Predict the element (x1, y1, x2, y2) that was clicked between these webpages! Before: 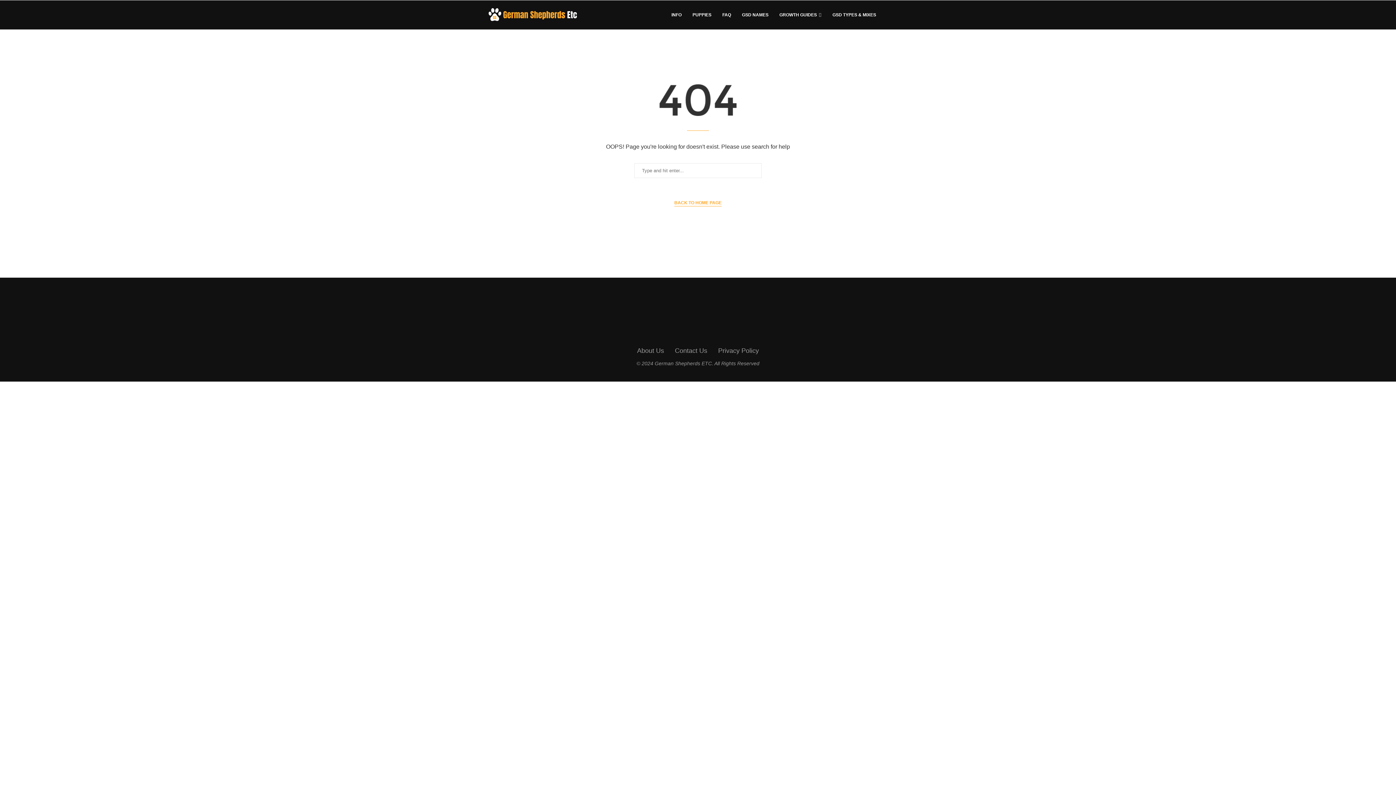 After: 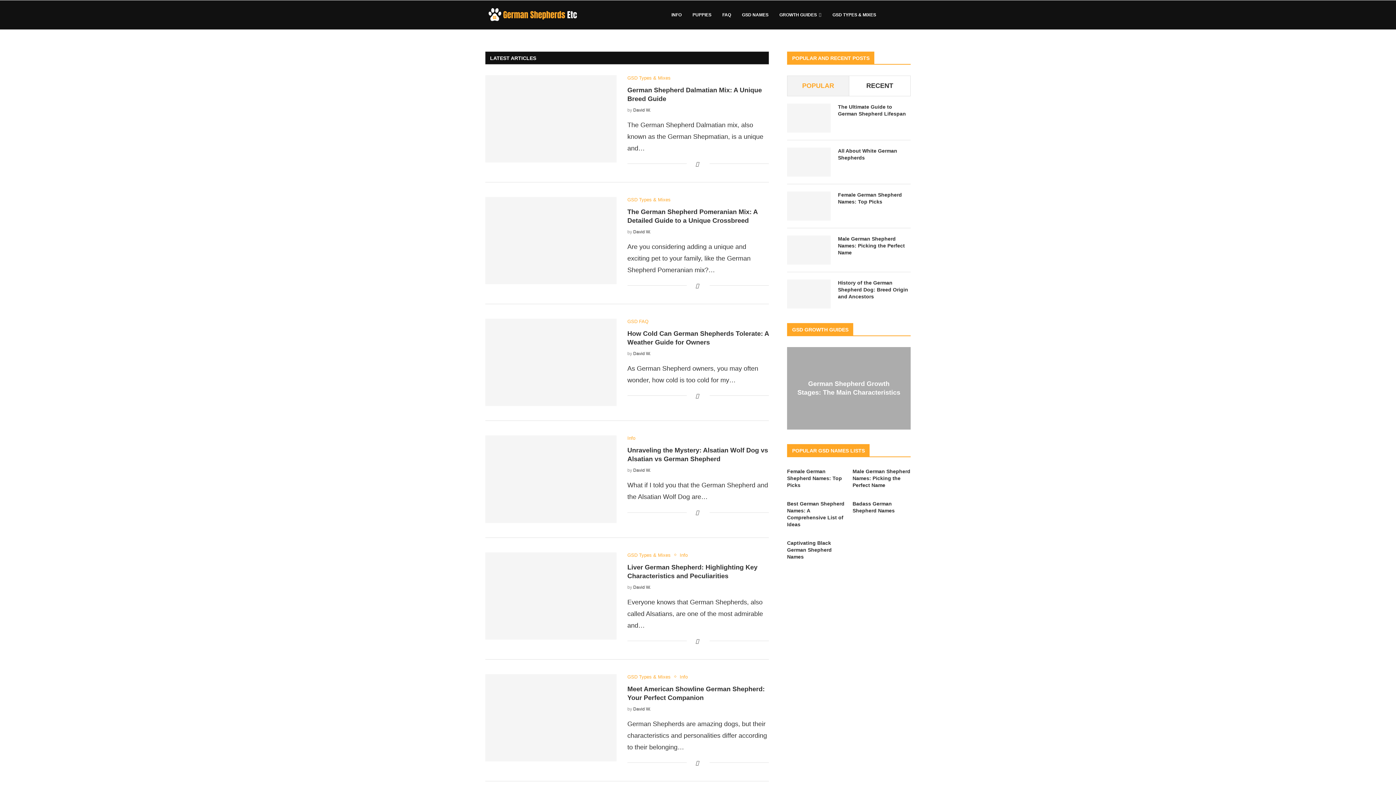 Action: bbox: (674, 199, 721, 206) label: BACK TO HOME PAGE